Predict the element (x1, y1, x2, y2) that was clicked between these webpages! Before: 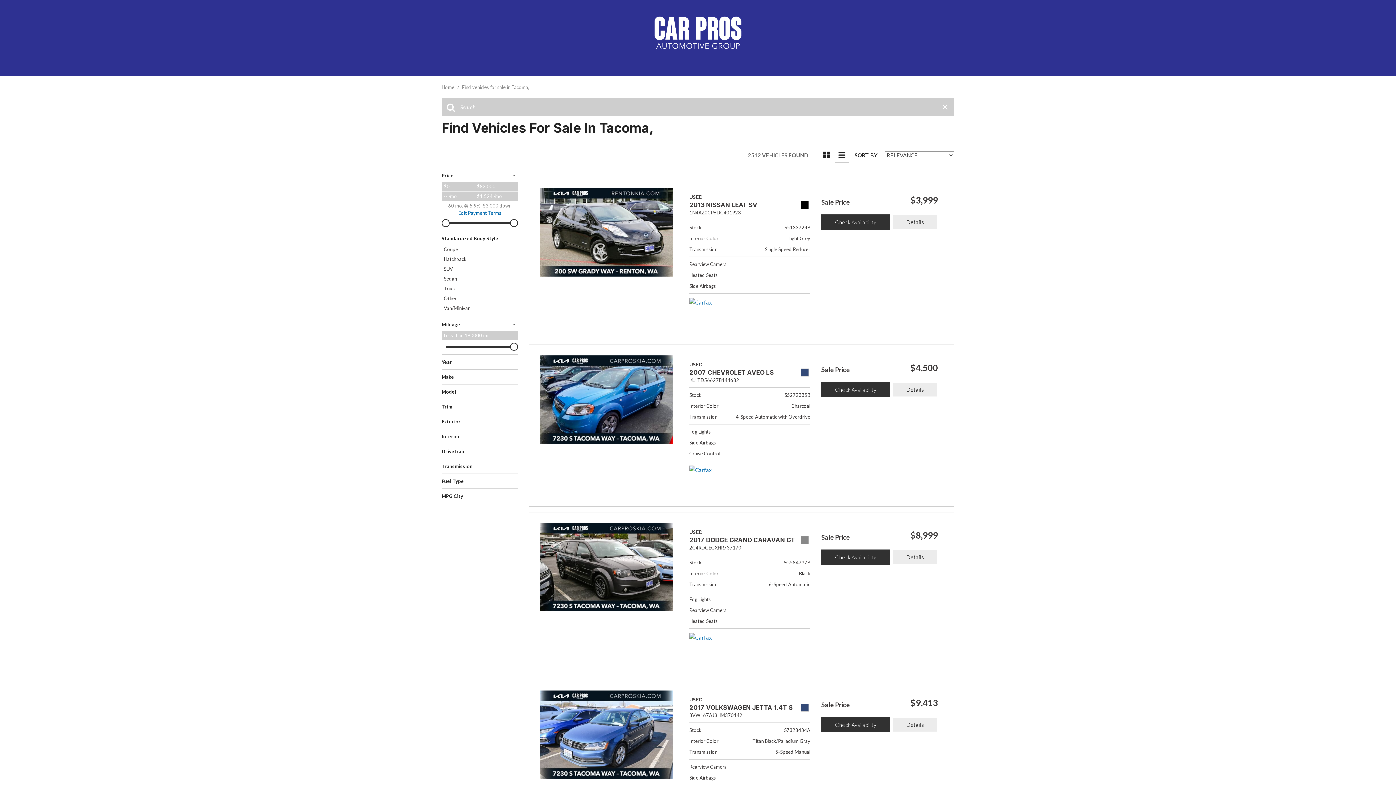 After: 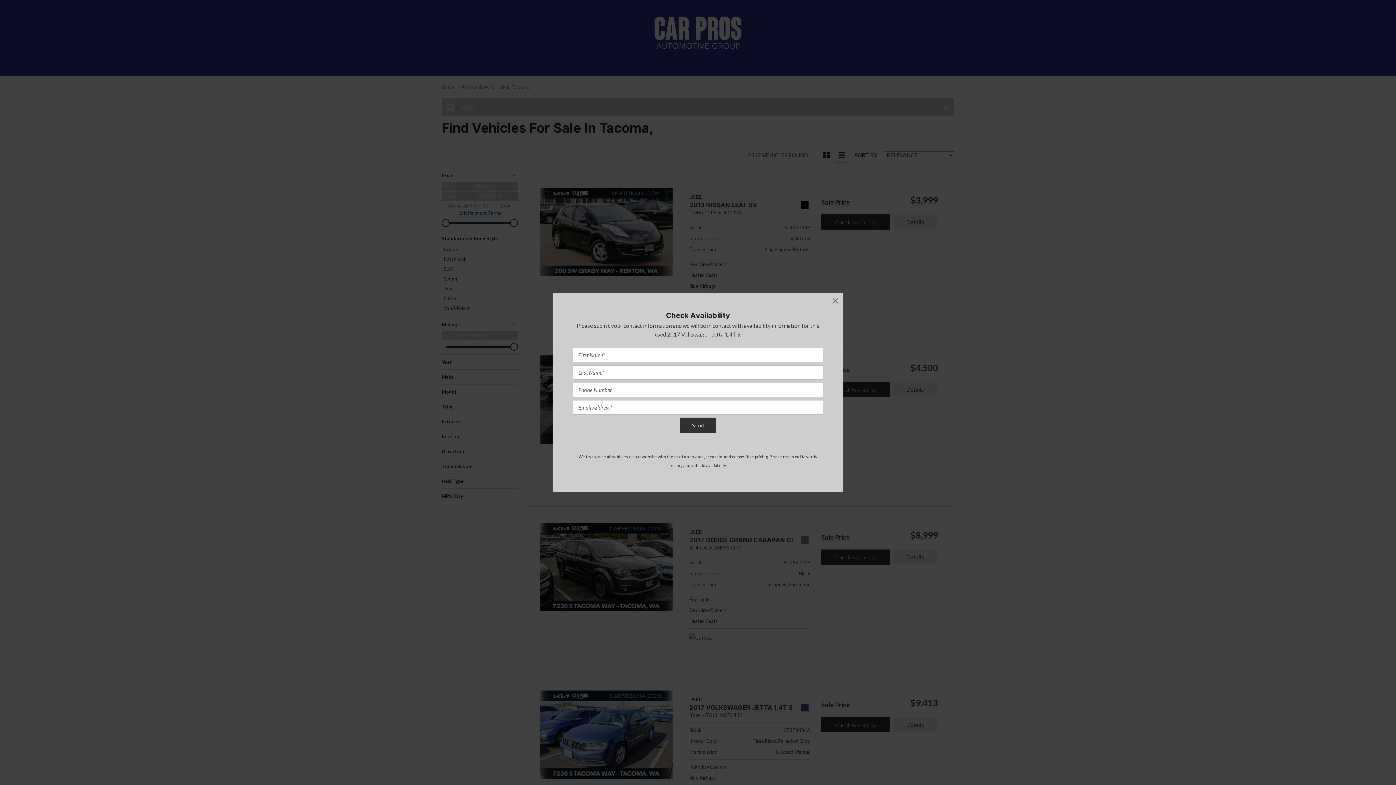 Action: label: Check Availability bbox: (821, 717, 890, 732)